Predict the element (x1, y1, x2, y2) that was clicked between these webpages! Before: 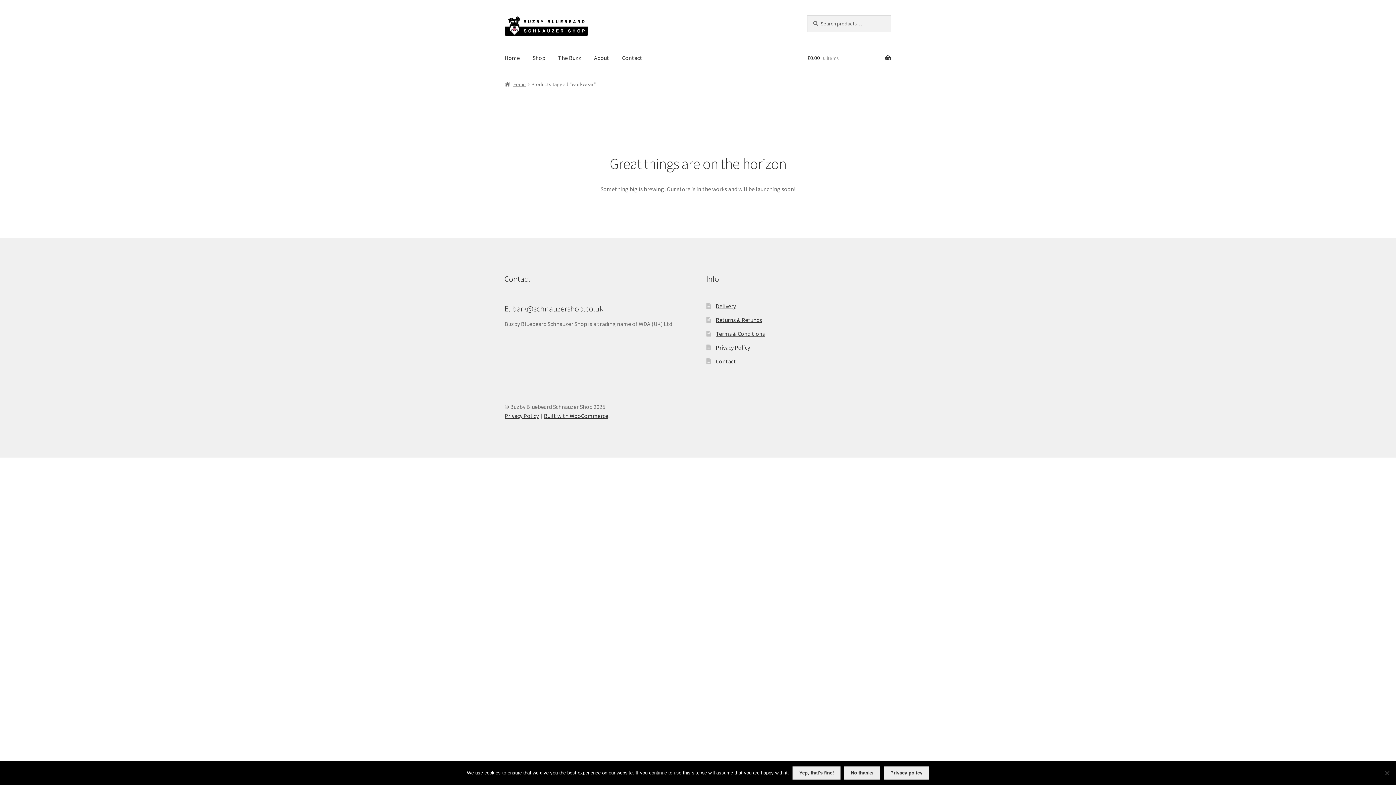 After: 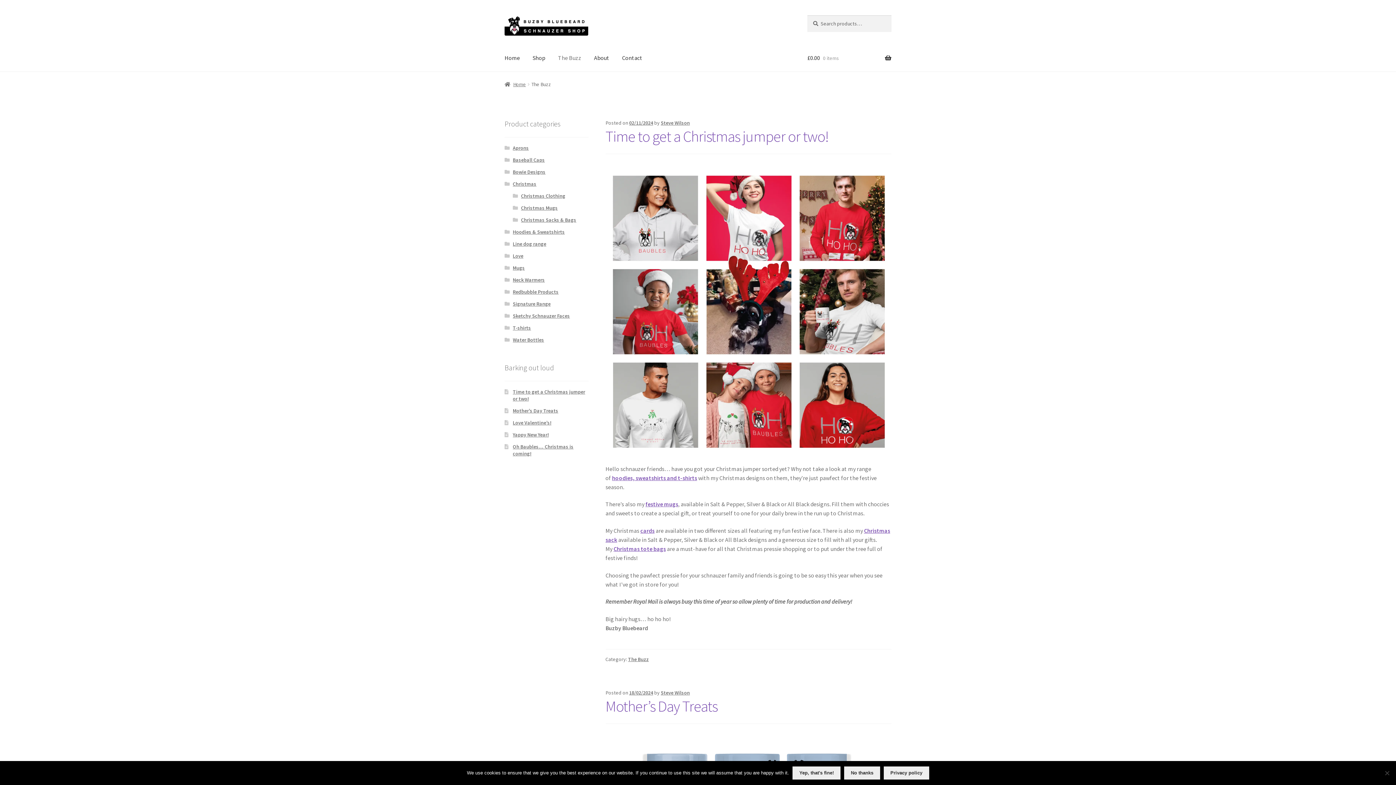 Action: bbox: (552, 43, 587, 71) label: The Buzz